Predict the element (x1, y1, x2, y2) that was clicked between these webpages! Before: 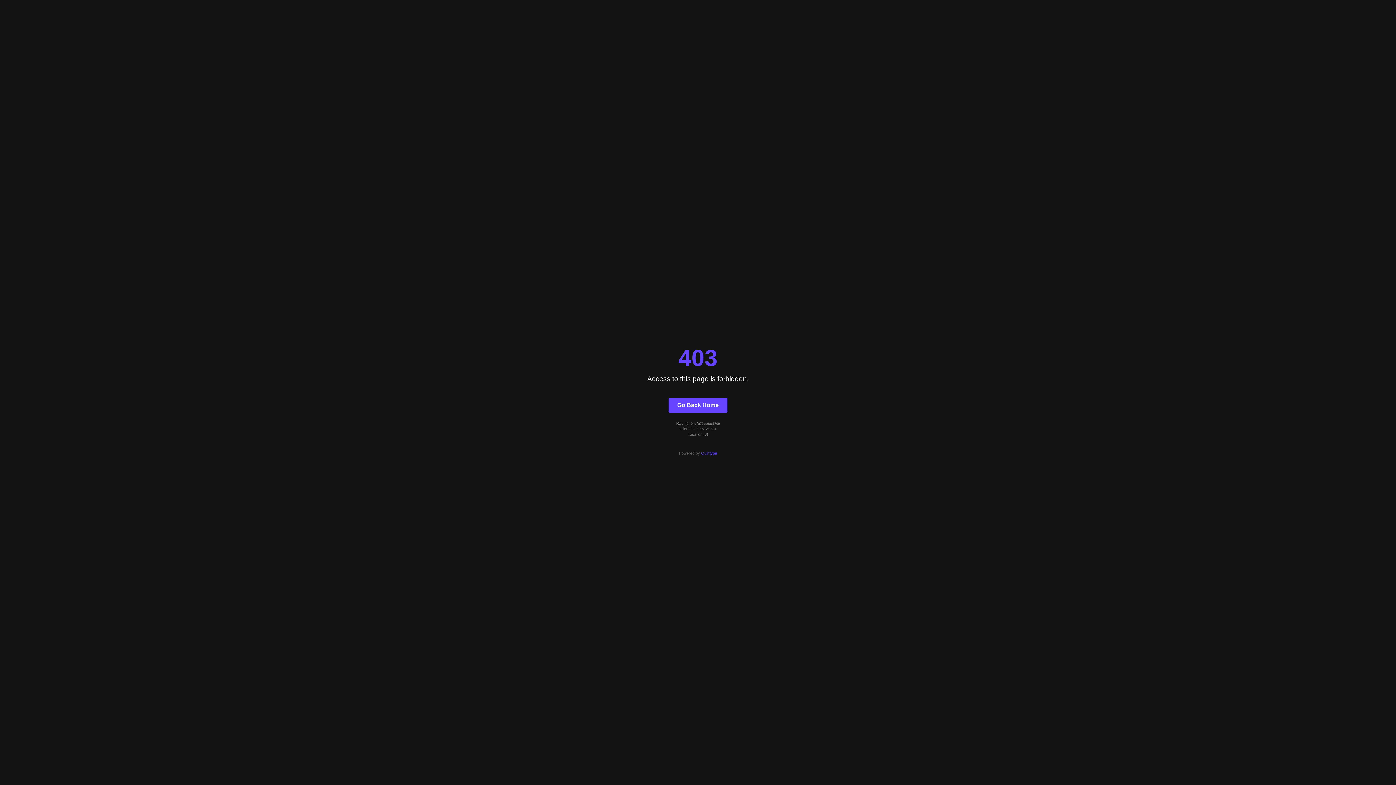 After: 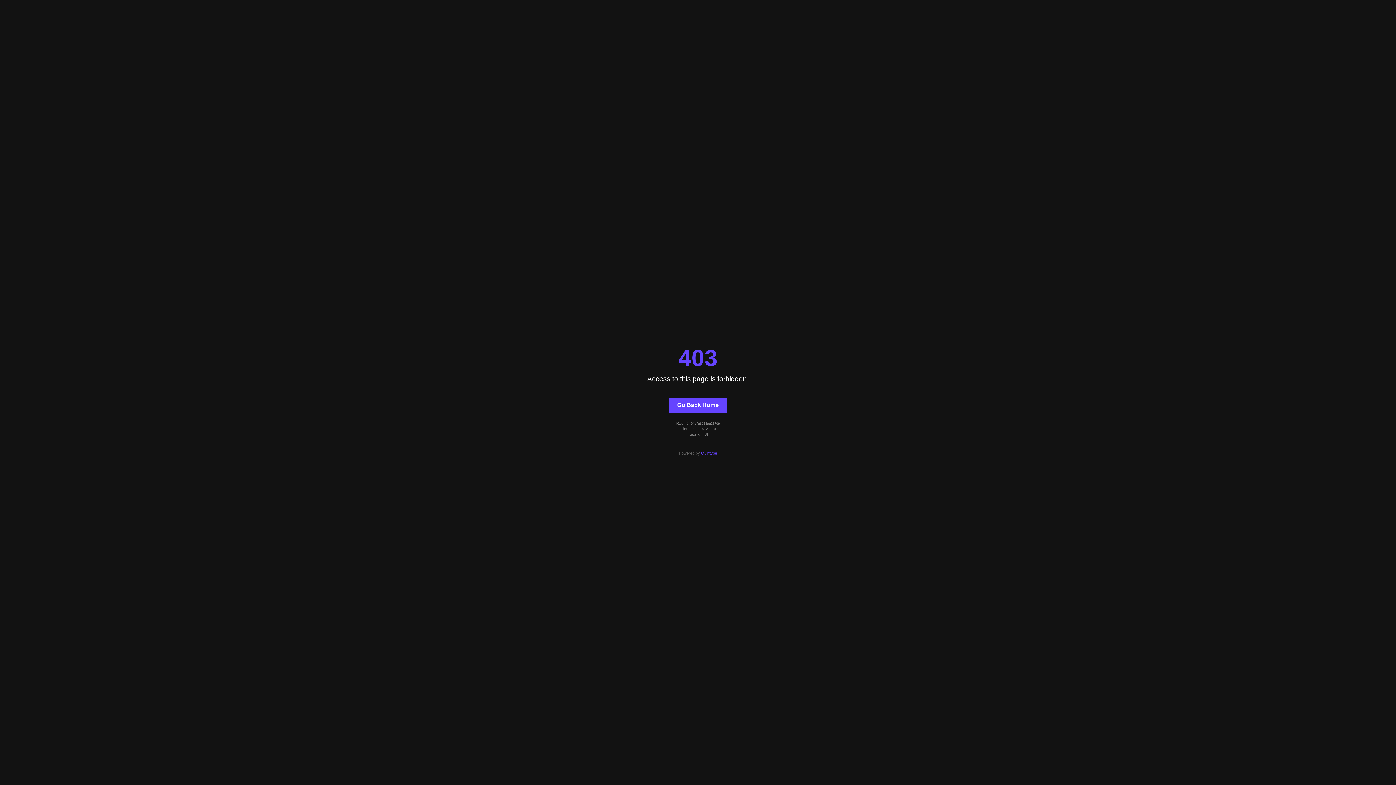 Action: bbox: (668, 397, 727, 412) label: Go Back Home